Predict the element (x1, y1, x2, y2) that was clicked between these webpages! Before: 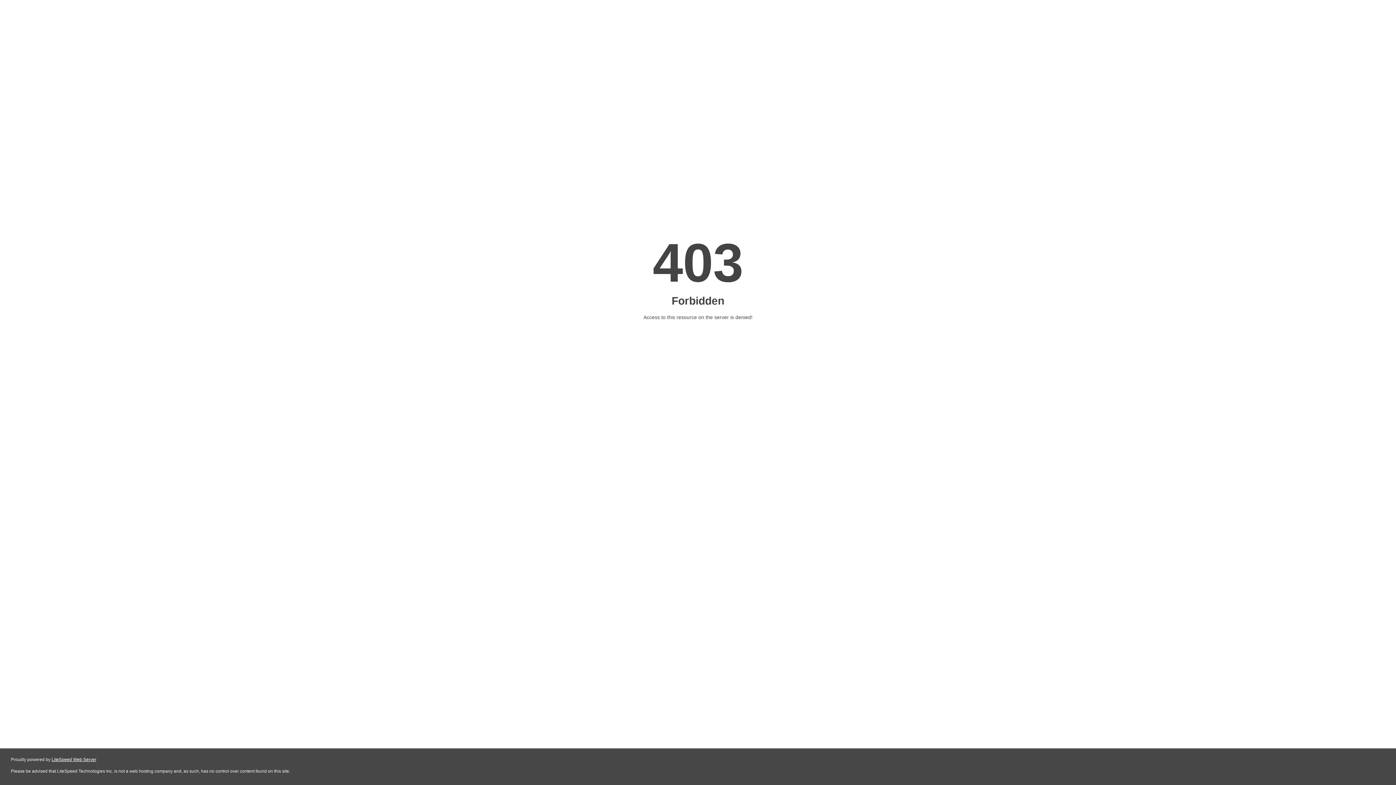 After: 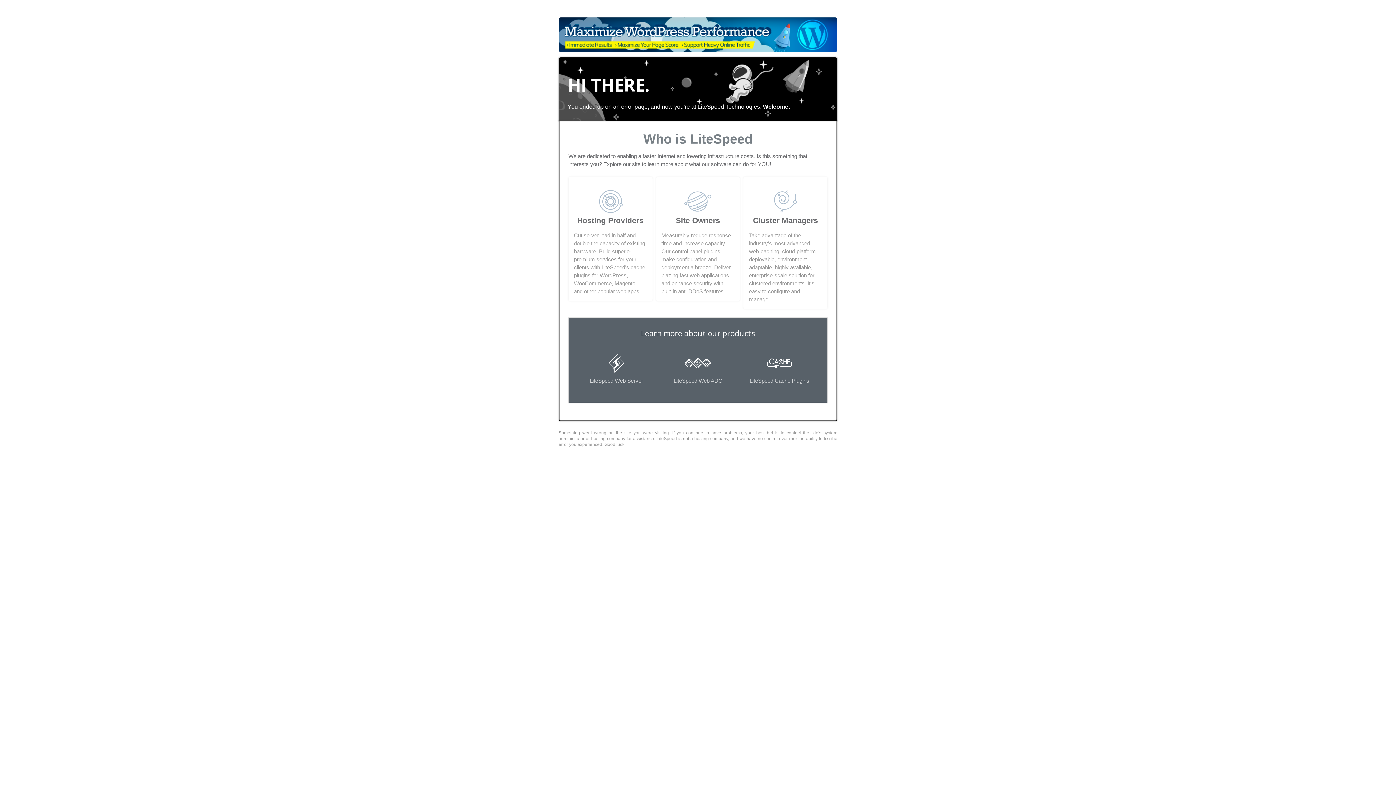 Action: bbox: (51, 757, 96, 762) label: LiteSpeed Web Server